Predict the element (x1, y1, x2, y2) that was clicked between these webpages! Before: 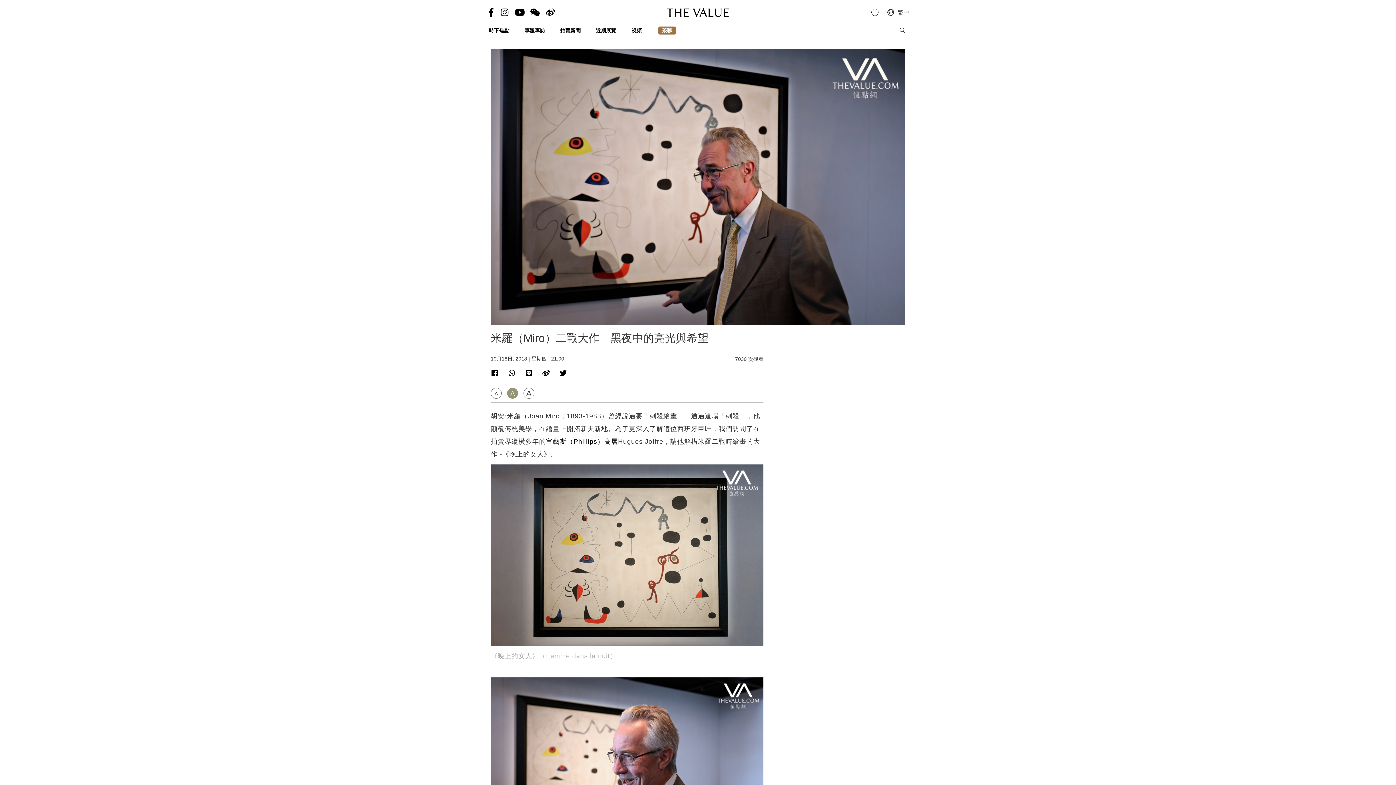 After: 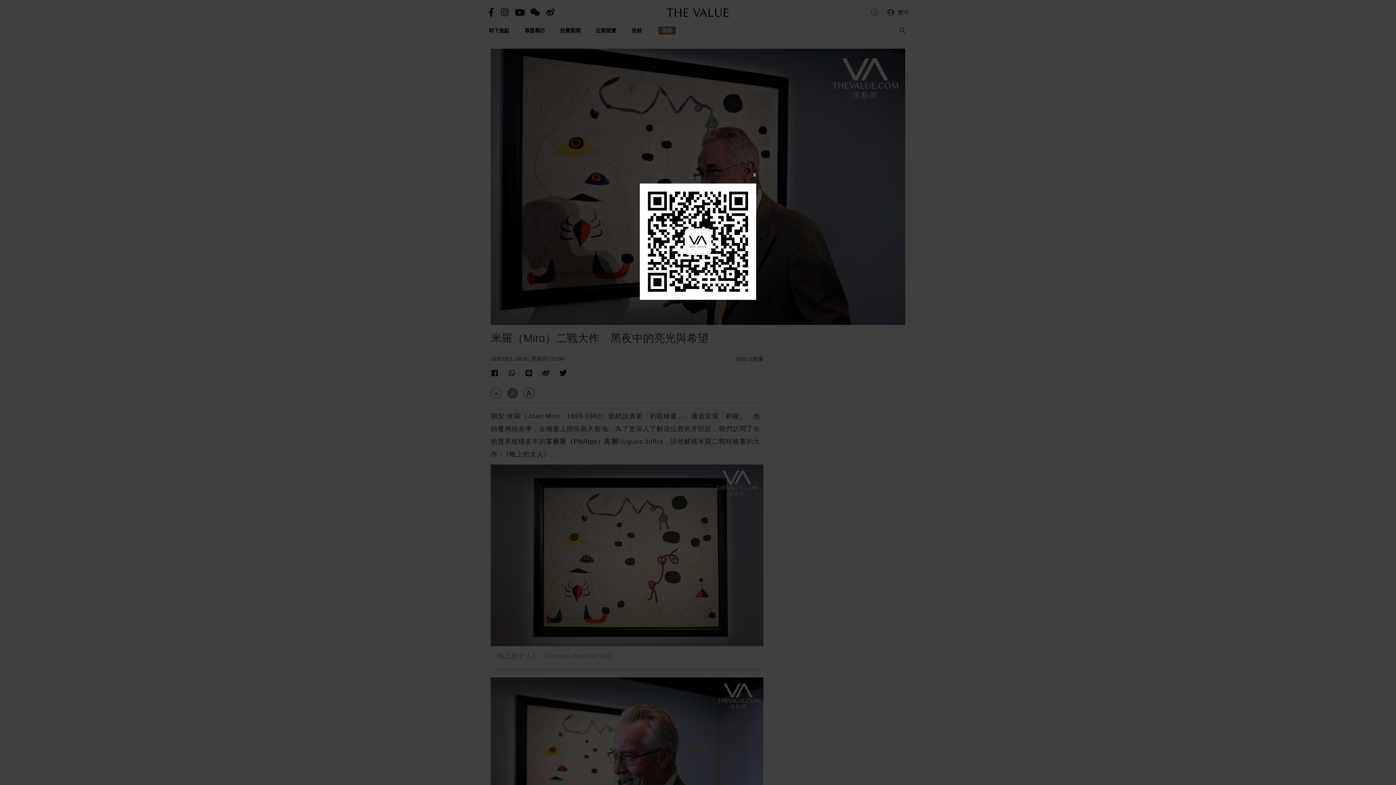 Action: bbox: (527, 5, 542, 20)